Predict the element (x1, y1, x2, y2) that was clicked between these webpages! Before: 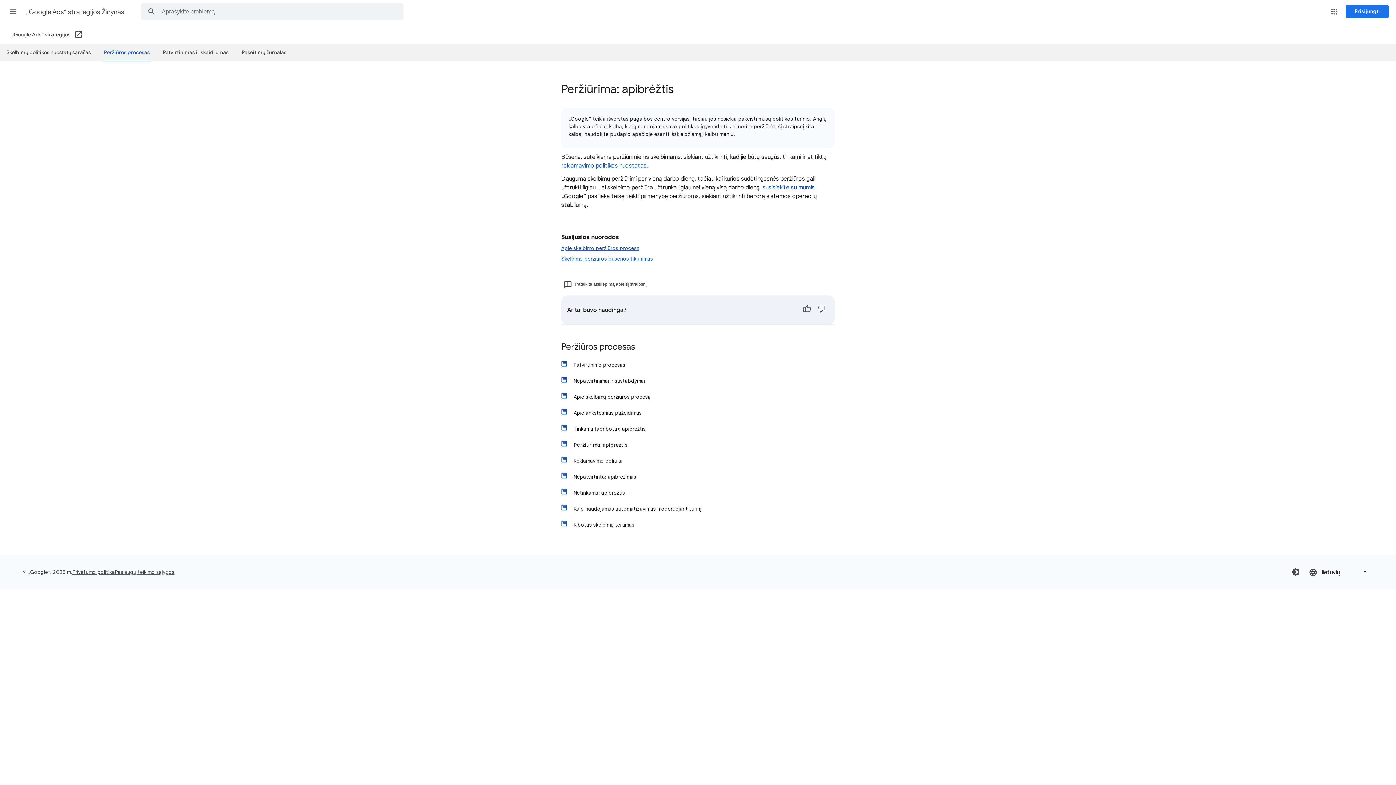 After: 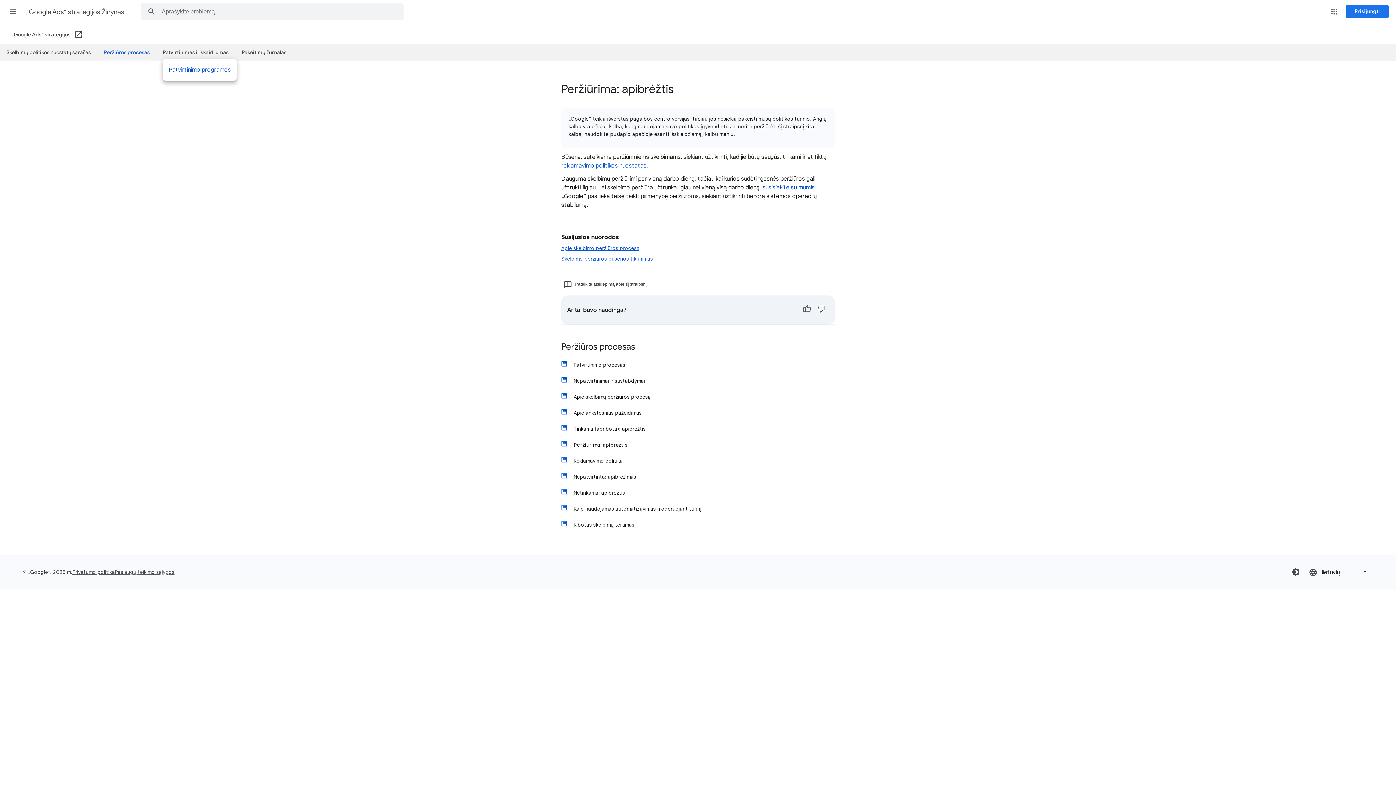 Action: label: Patvirtinimas ir skaidrumas bbox: (162, 46, 228, 58)